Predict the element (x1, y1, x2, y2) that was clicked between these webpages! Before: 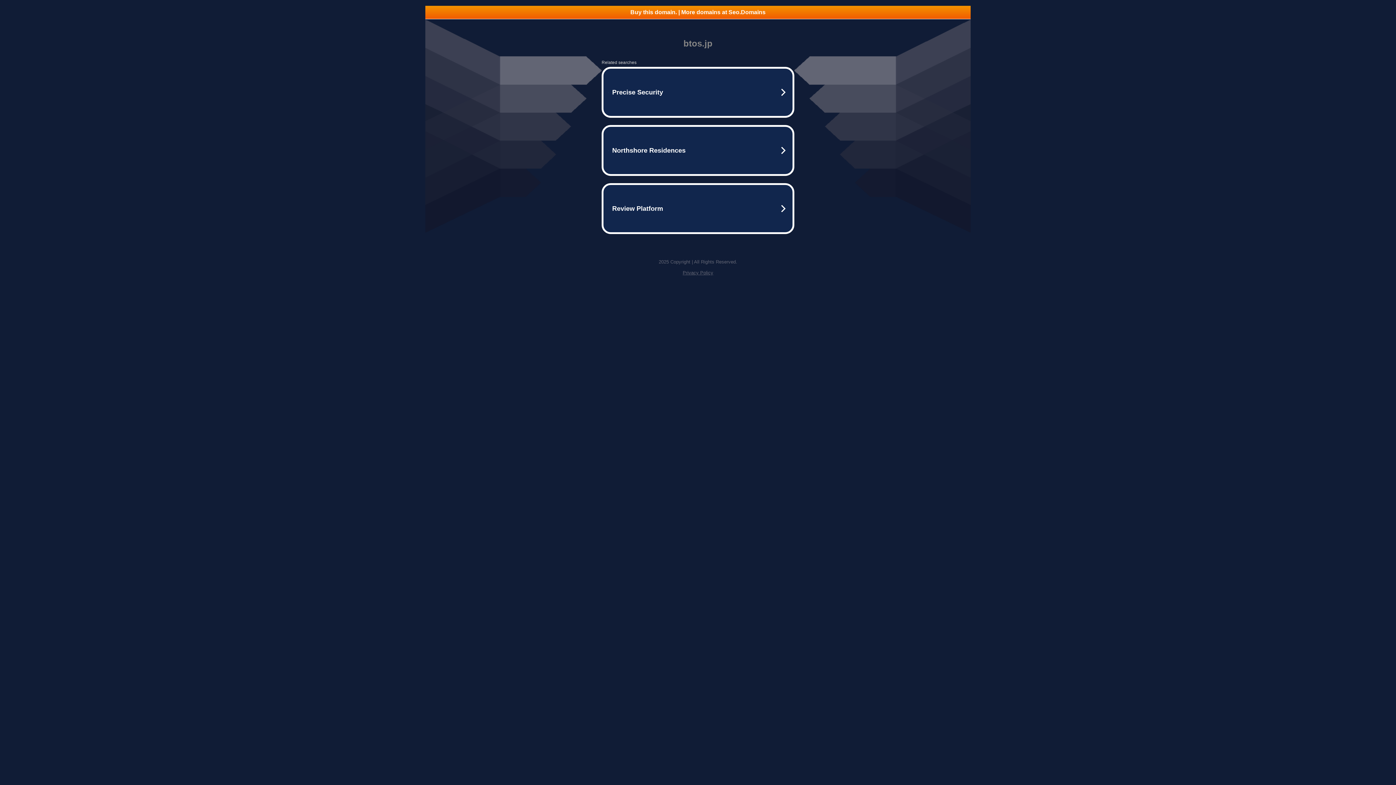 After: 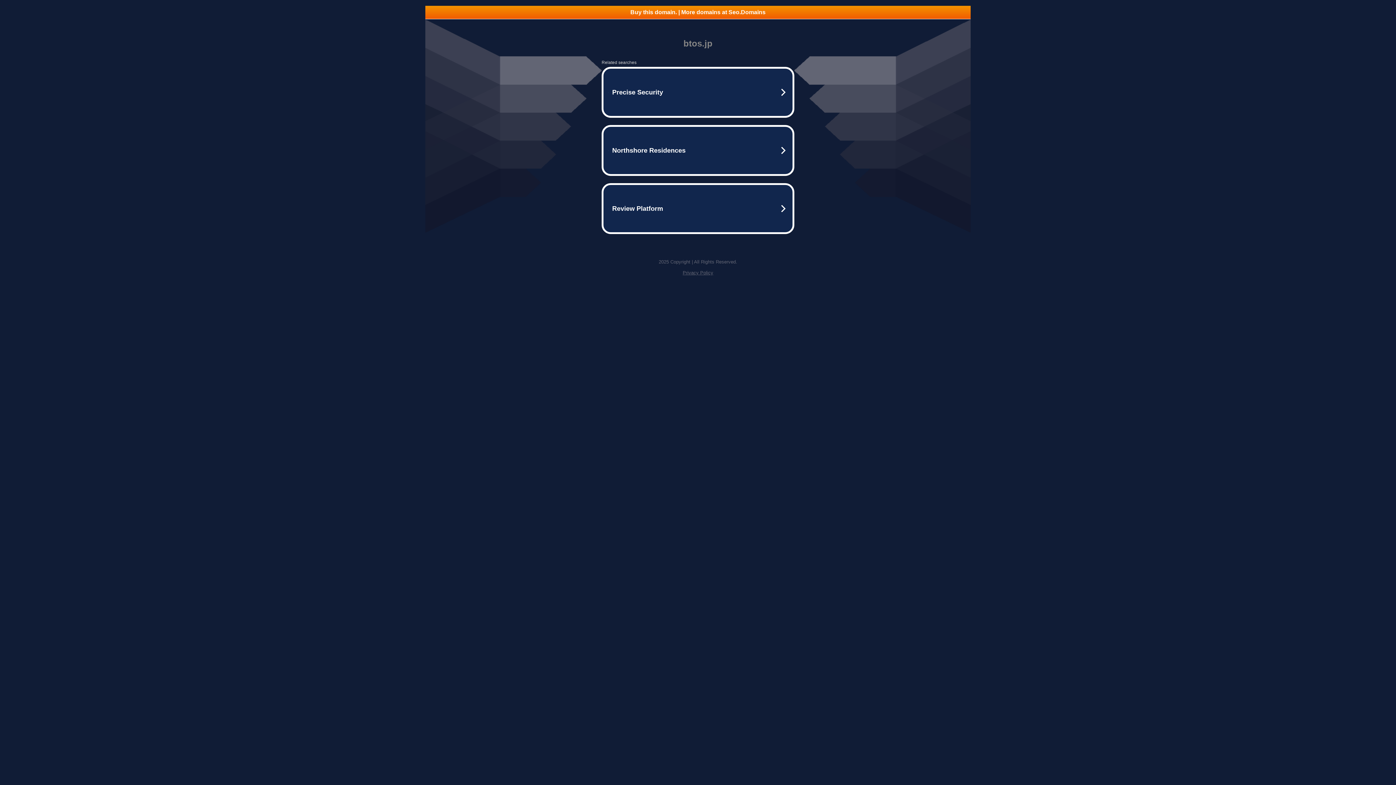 Action: label: Privacy Policy bbox: (682, 270, 713, 275)